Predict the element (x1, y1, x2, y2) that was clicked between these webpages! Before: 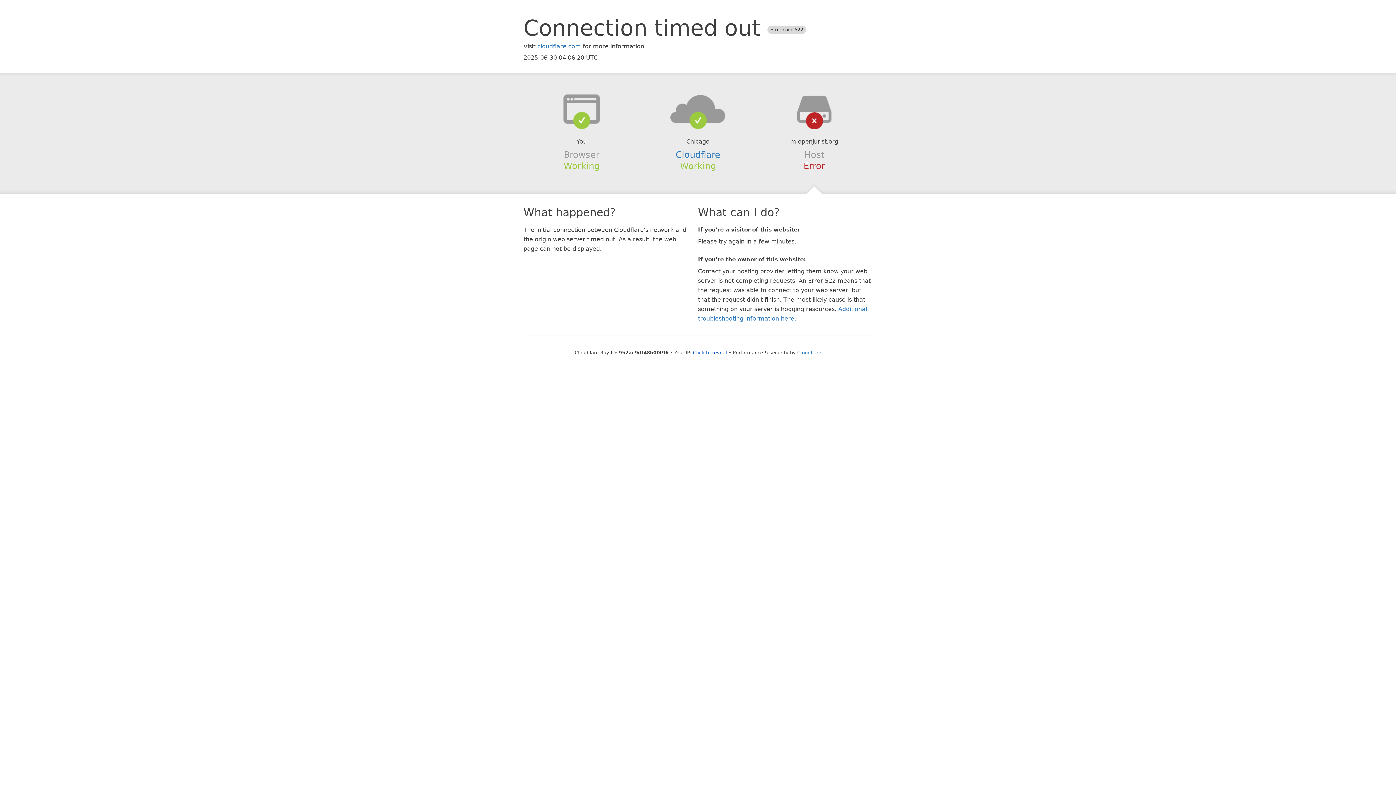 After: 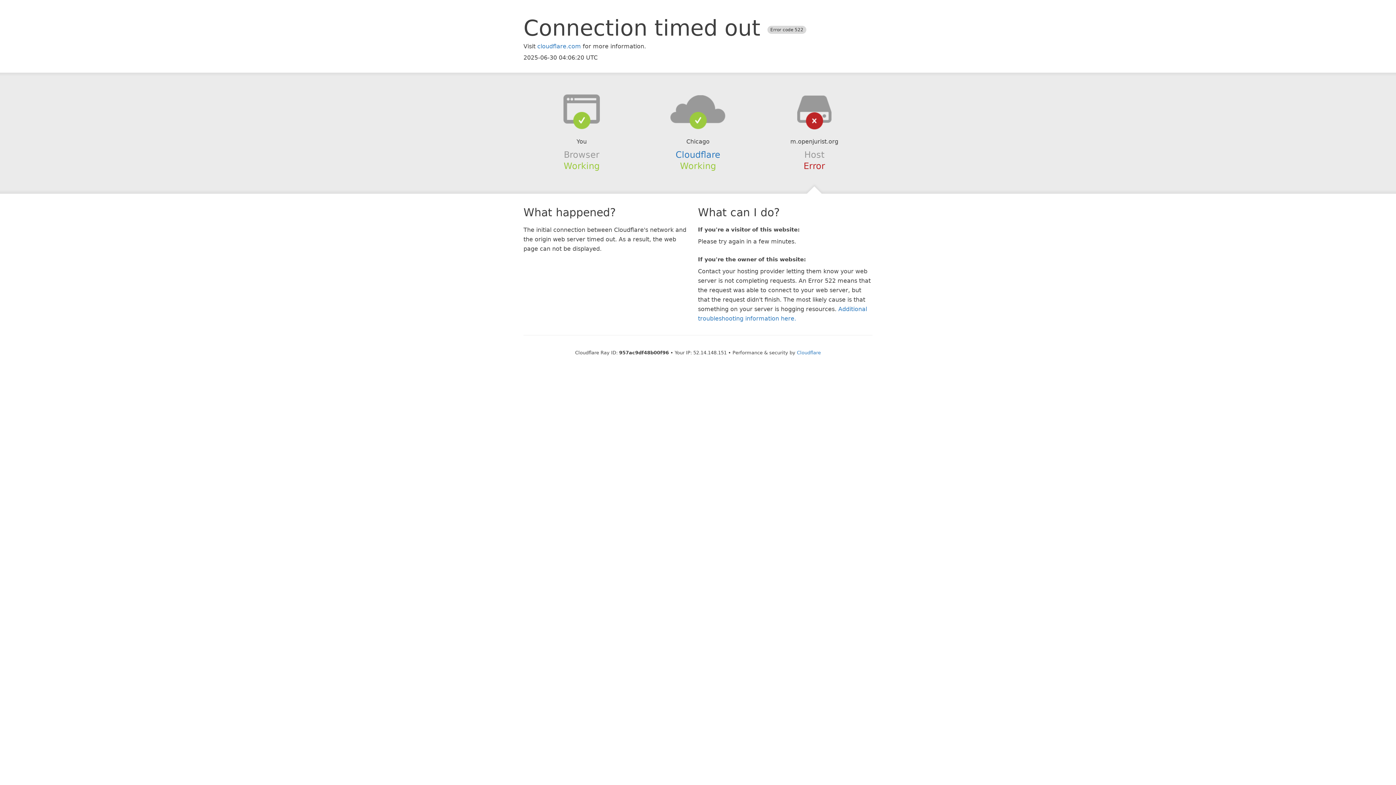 Action: bbox: (693, 350, 727, 355) label: Click to reveal